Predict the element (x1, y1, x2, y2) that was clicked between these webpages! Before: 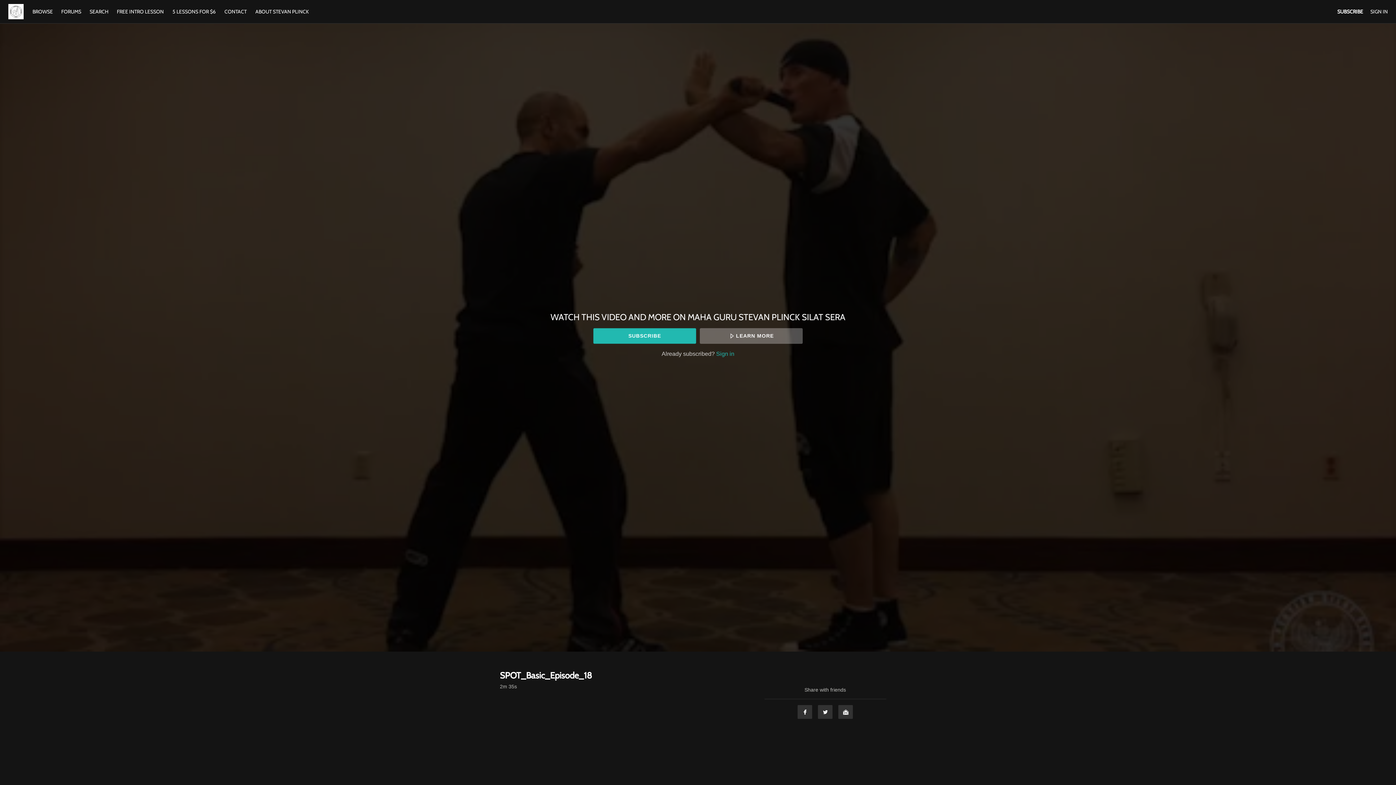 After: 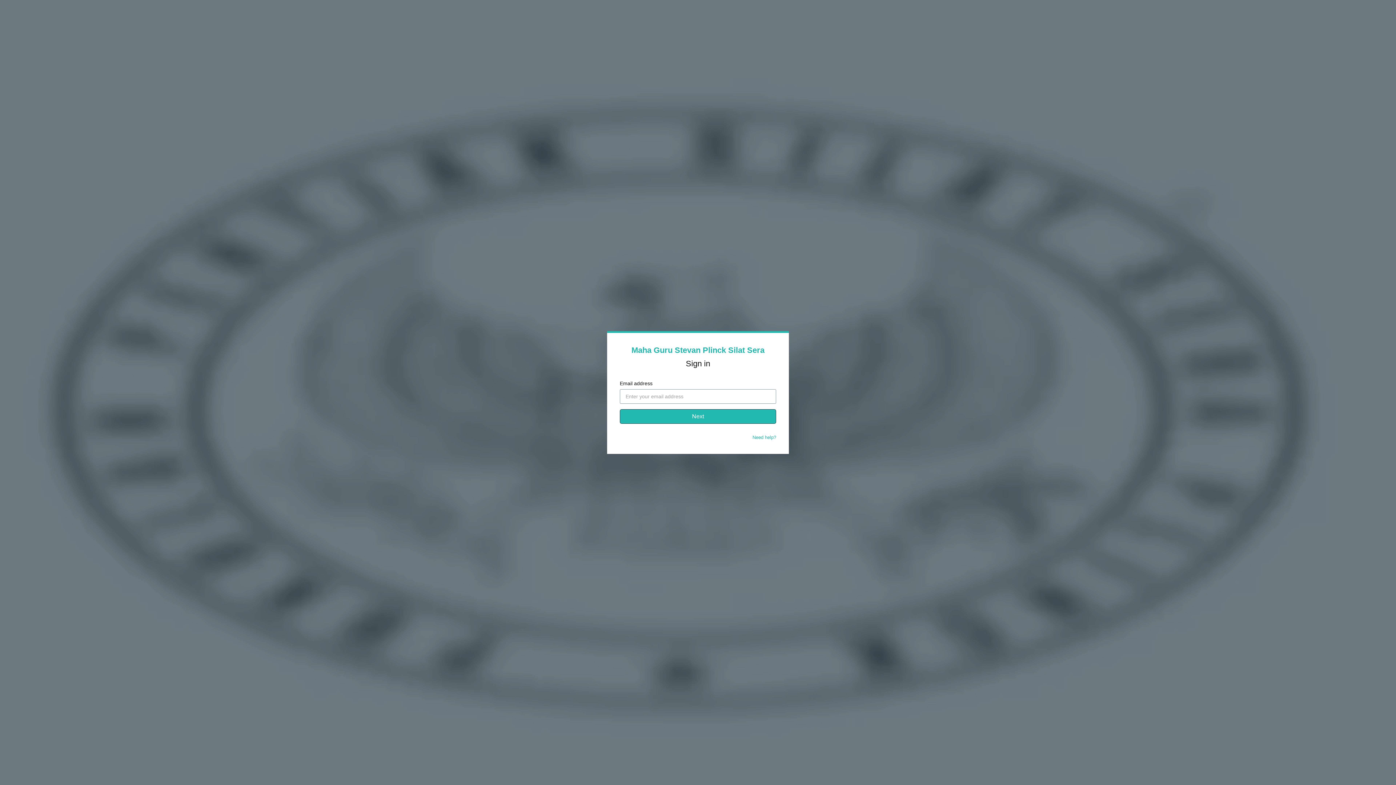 Action: label: SIGN IN bbox: (1370, 8, 1388, 14)